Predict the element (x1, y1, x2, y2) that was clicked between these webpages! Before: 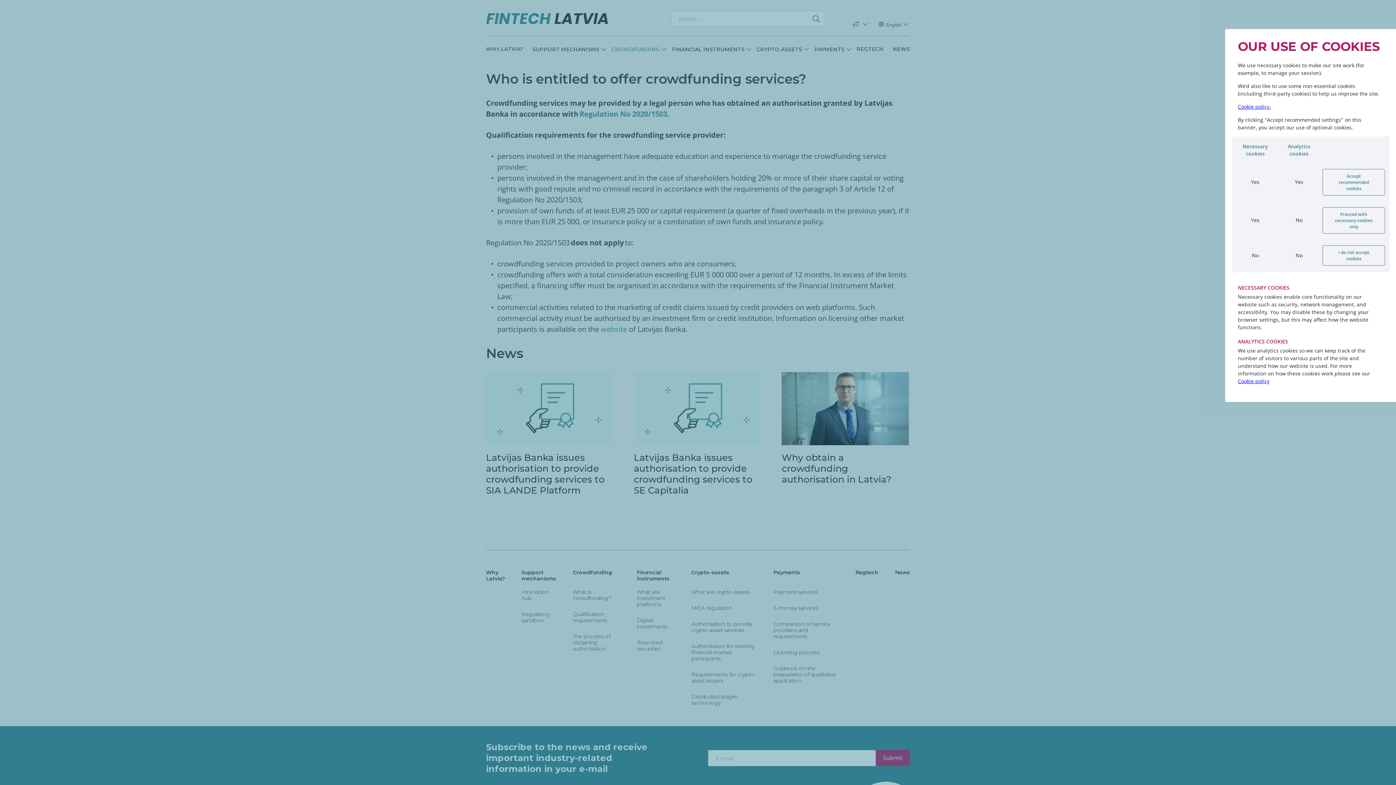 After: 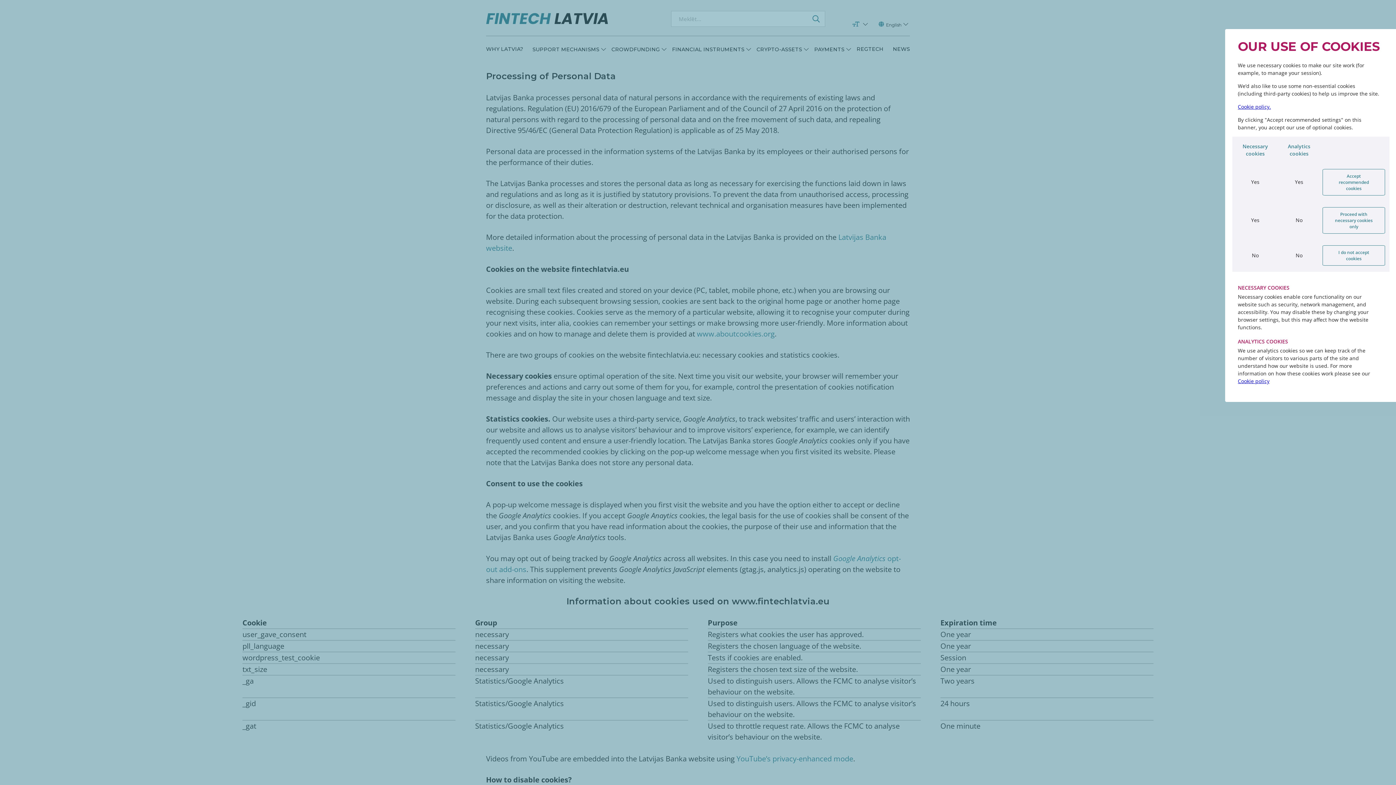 Action: label: Cookie policy. bbox: (1238, 103, 1271, 110)